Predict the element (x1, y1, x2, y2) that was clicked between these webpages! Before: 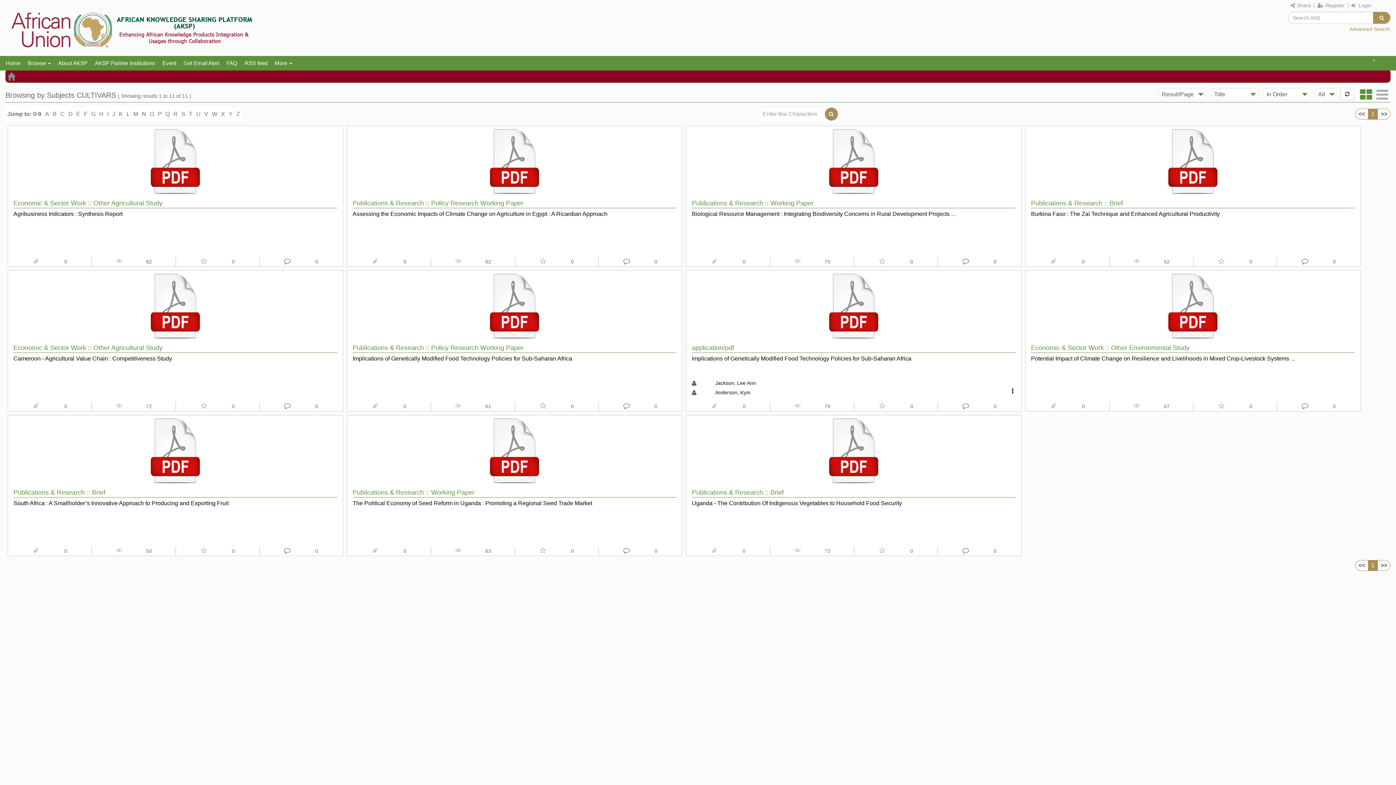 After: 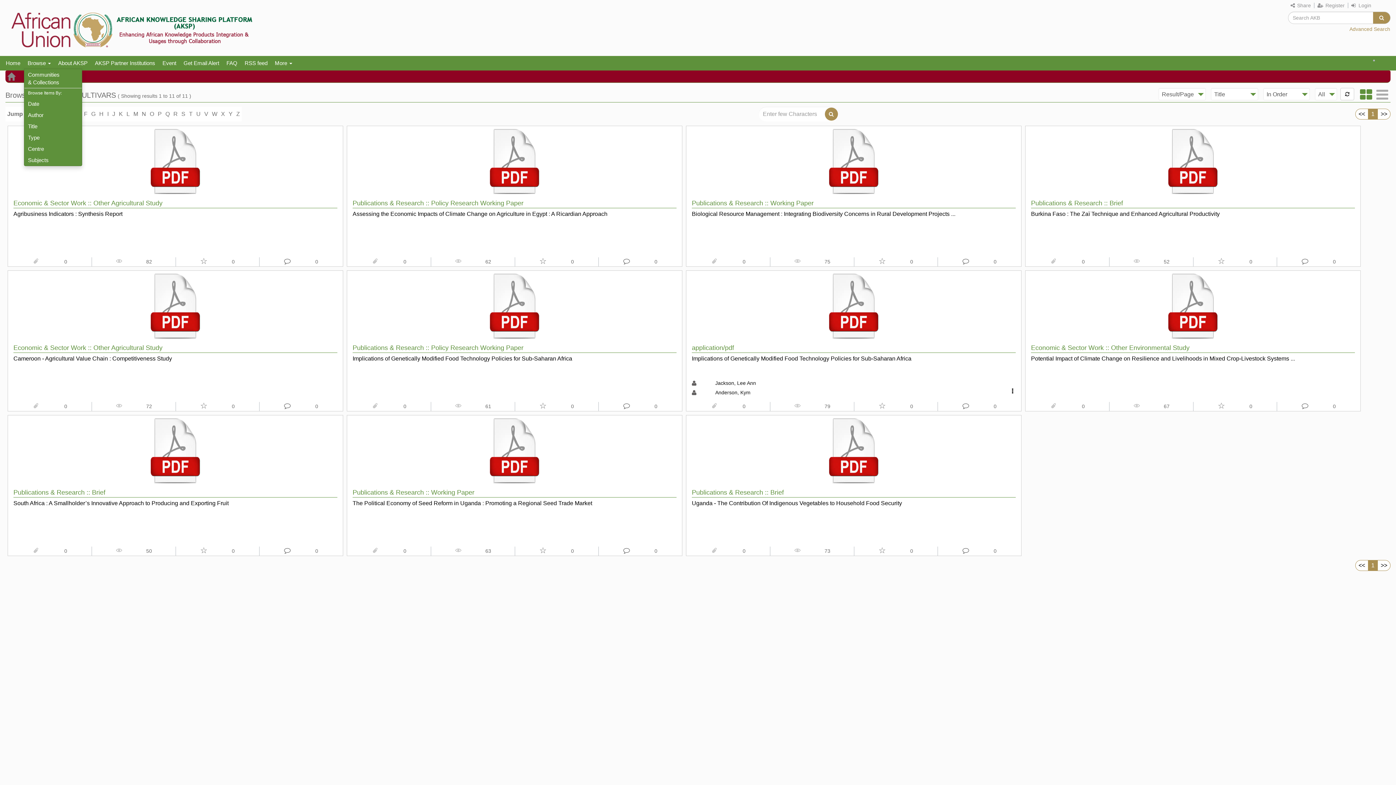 Action: label: Browse  bbox: (24, 57, 54, 68)